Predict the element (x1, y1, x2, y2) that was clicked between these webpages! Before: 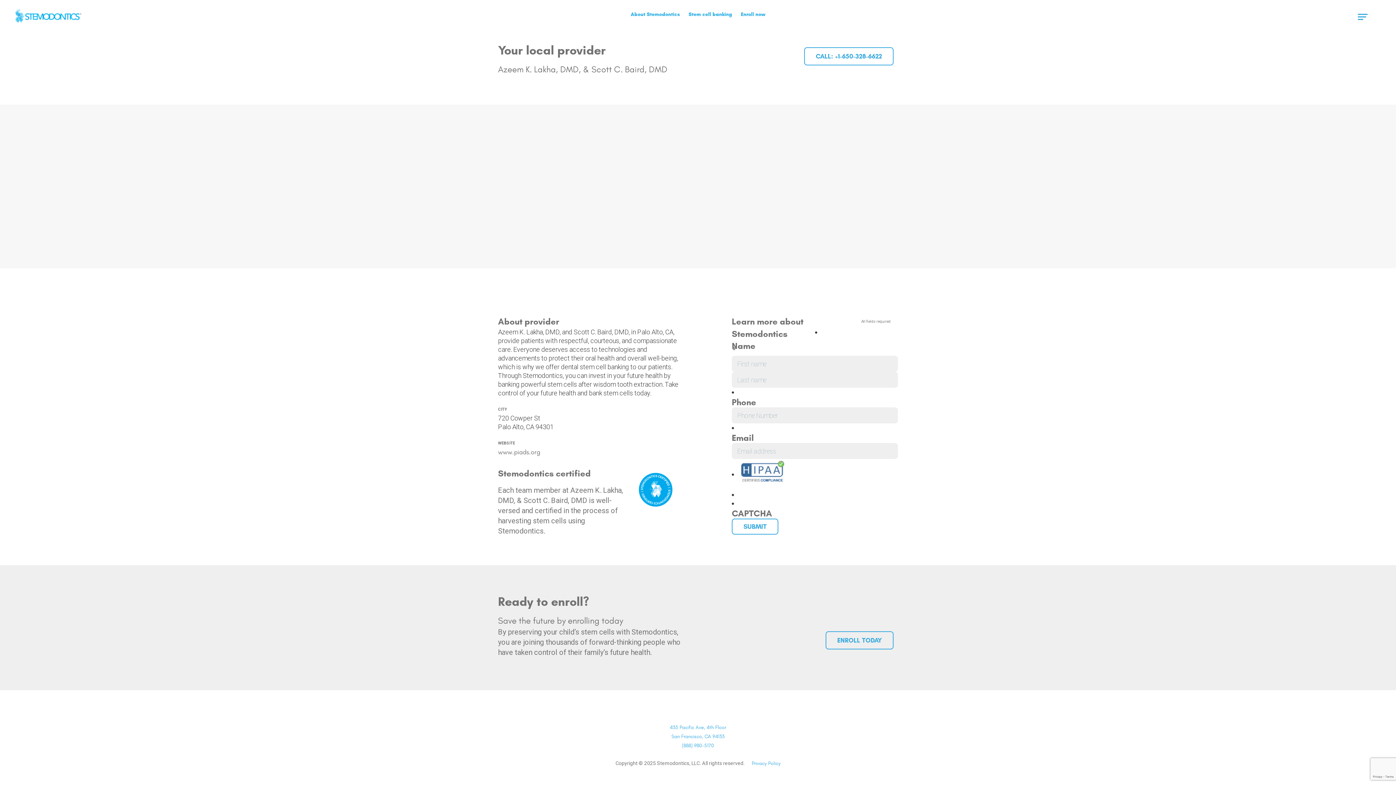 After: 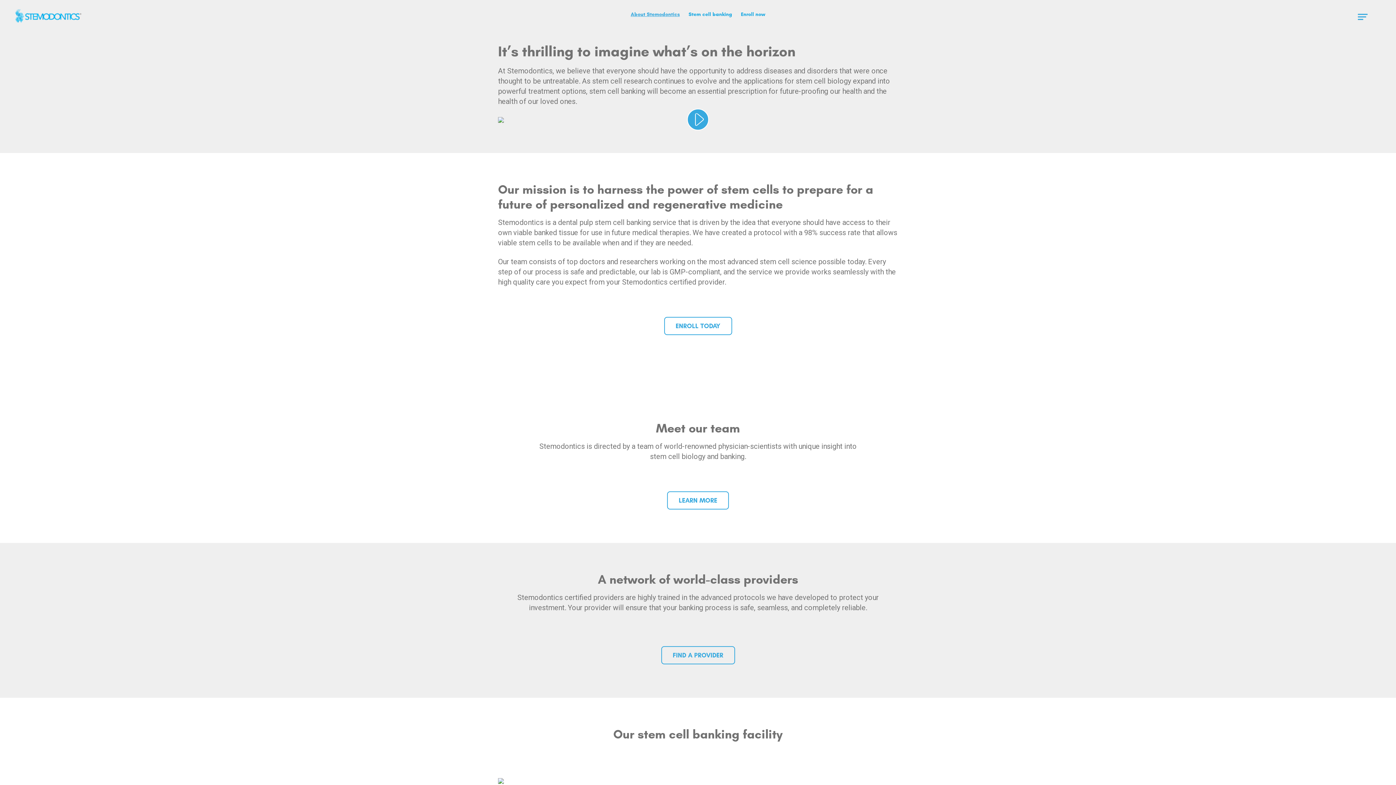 Action: label: About Stemodontics bbox: (627, 6, 683, 22)